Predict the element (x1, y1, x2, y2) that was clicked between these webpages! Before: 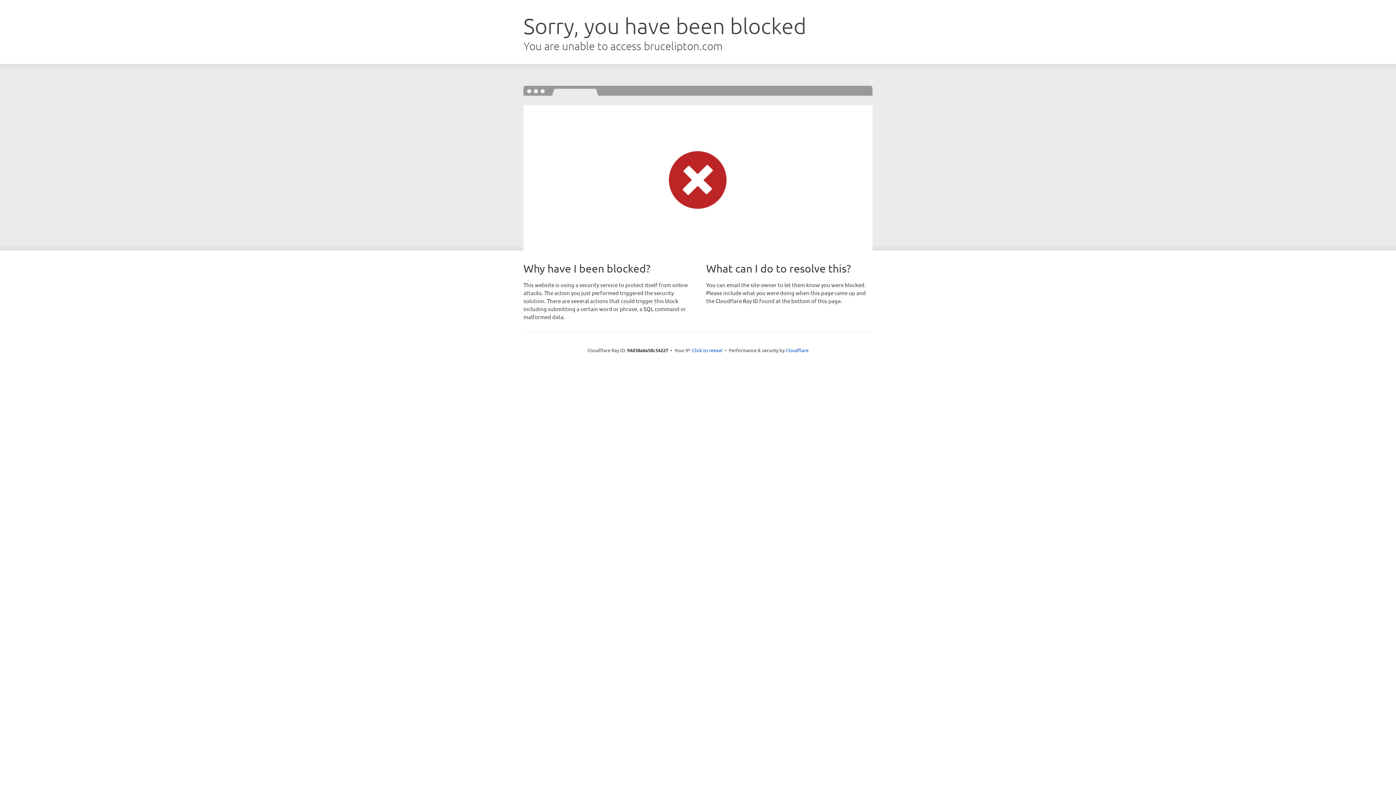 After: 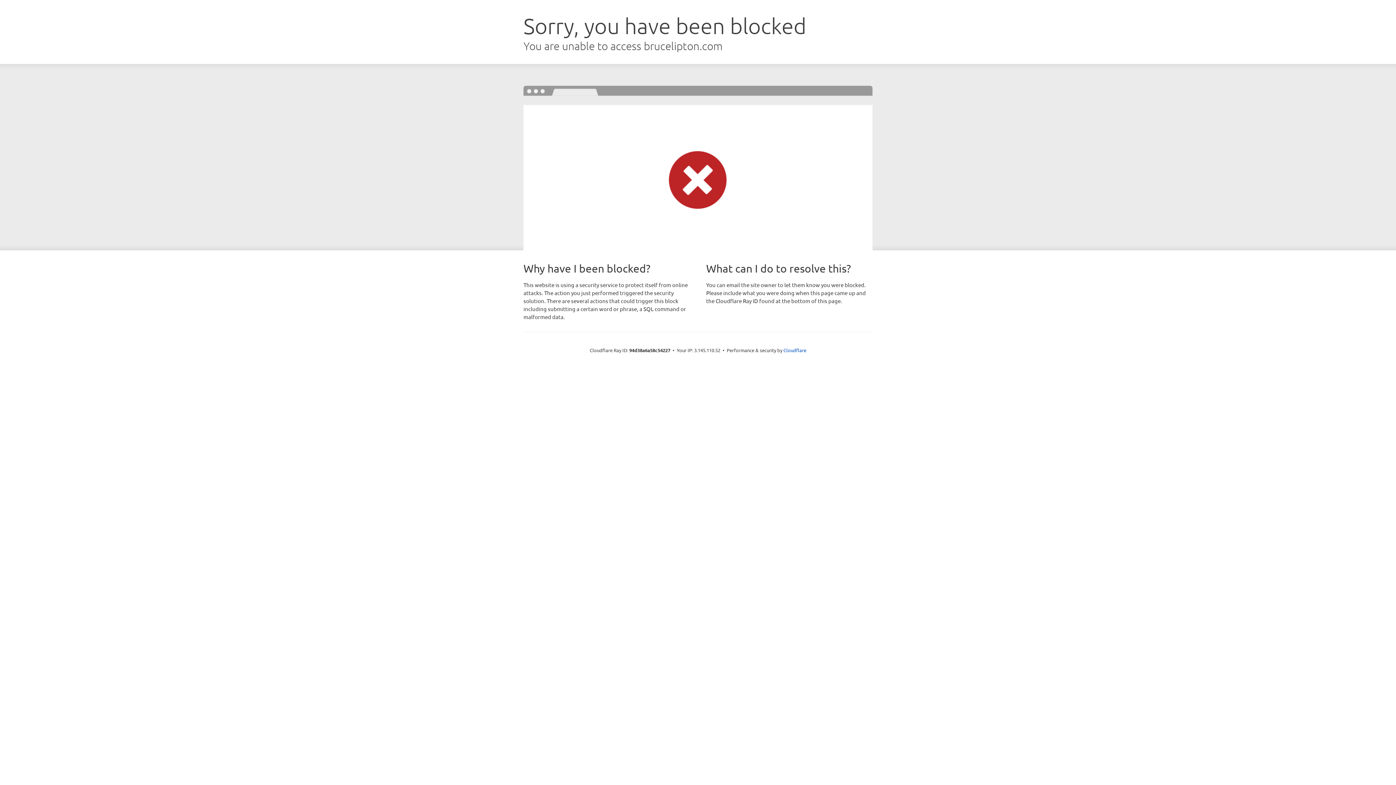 Action: label: Click to reveal bbox: (692, 346, 722, 353)